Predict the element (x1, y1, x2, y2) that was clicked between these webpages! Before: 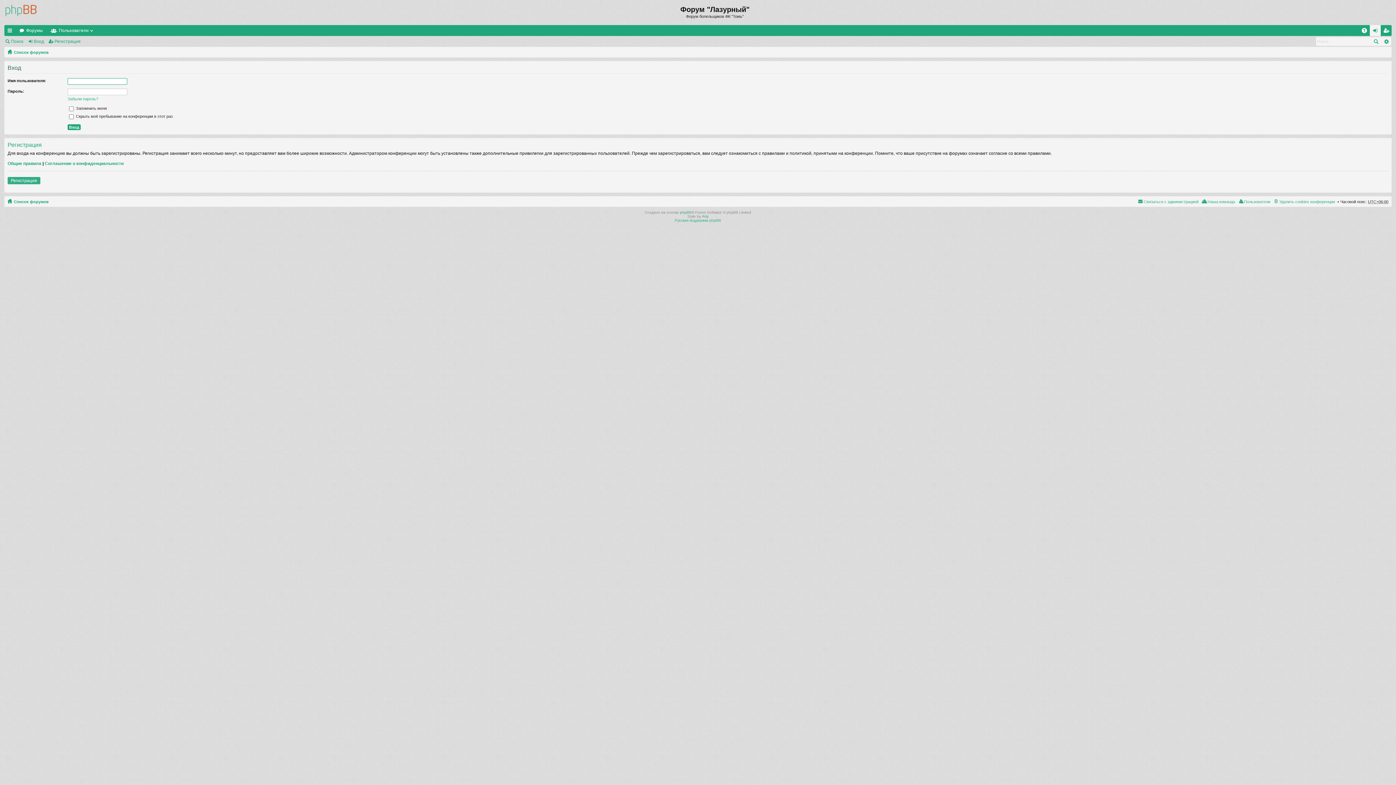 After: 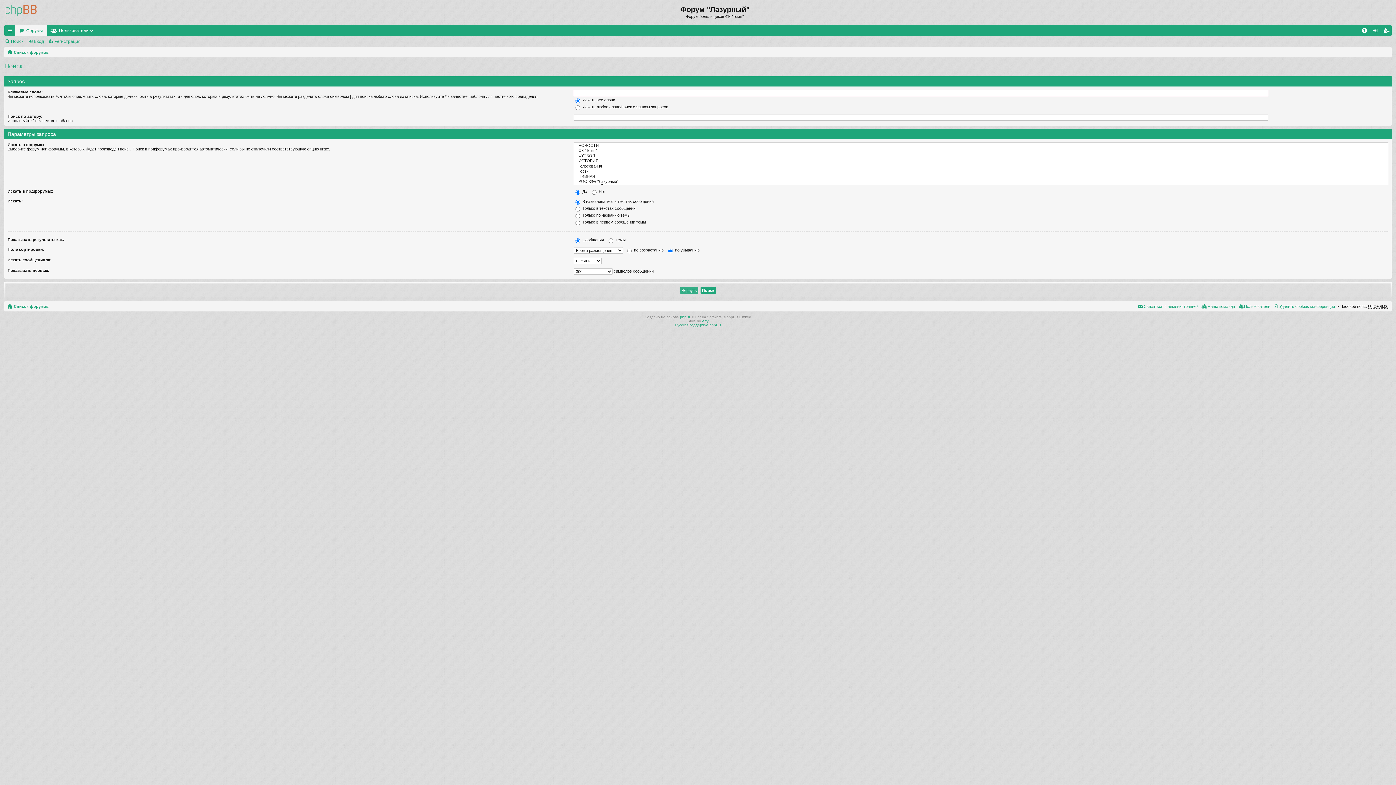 Action: bbox: (1381, 36, 1391, 45) label: Расширенный поиск